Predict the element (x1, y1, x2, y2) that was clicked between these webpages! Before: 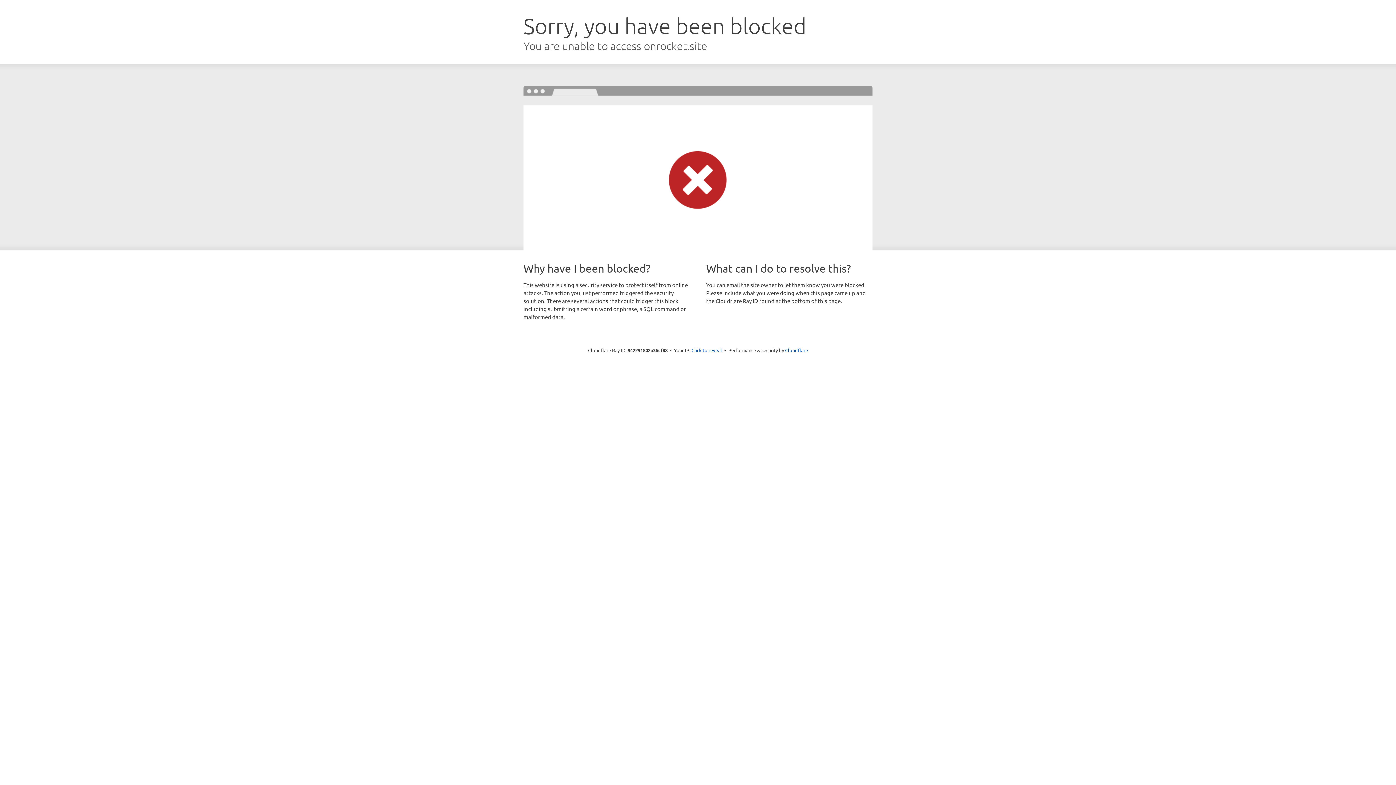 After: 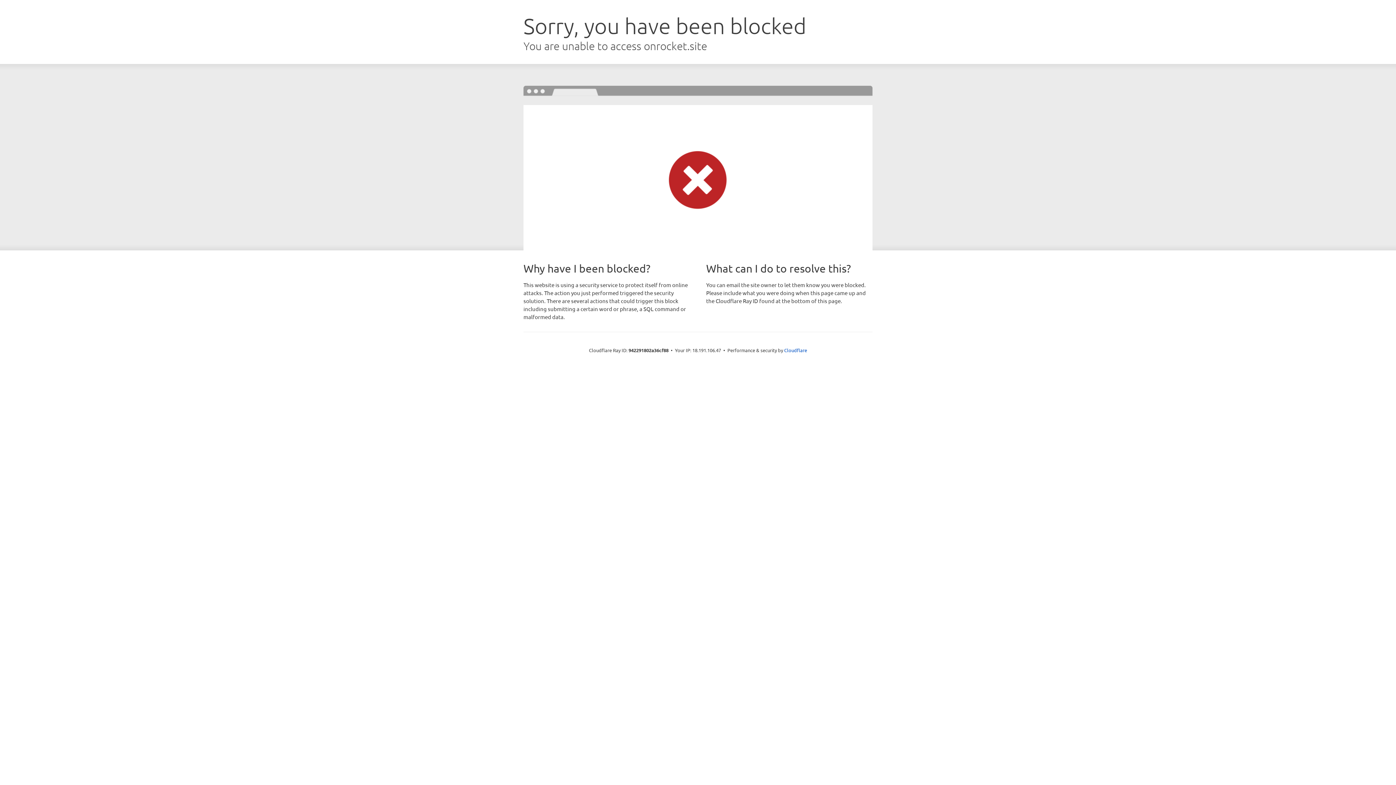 Action: bbox: (691, 346, 722, 353) label: Click to reveal